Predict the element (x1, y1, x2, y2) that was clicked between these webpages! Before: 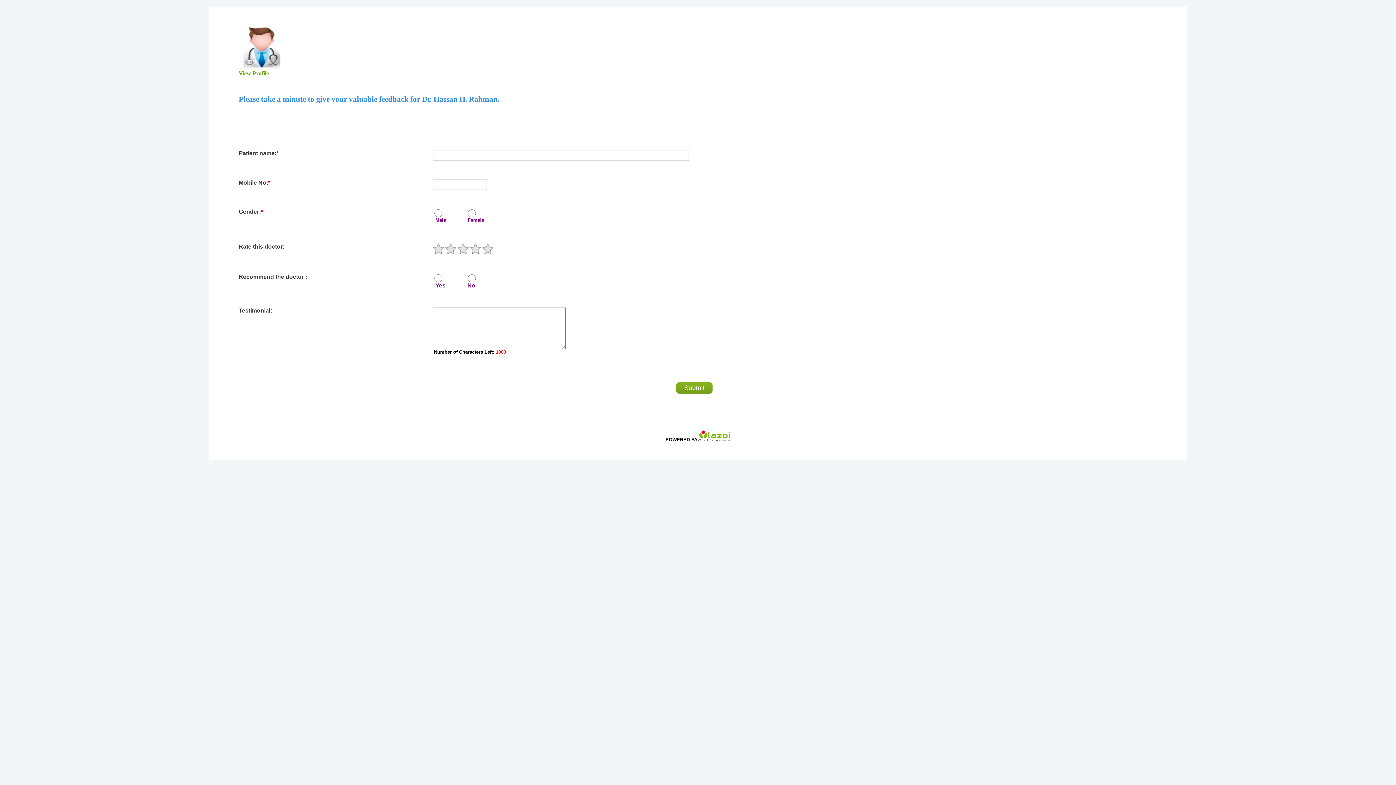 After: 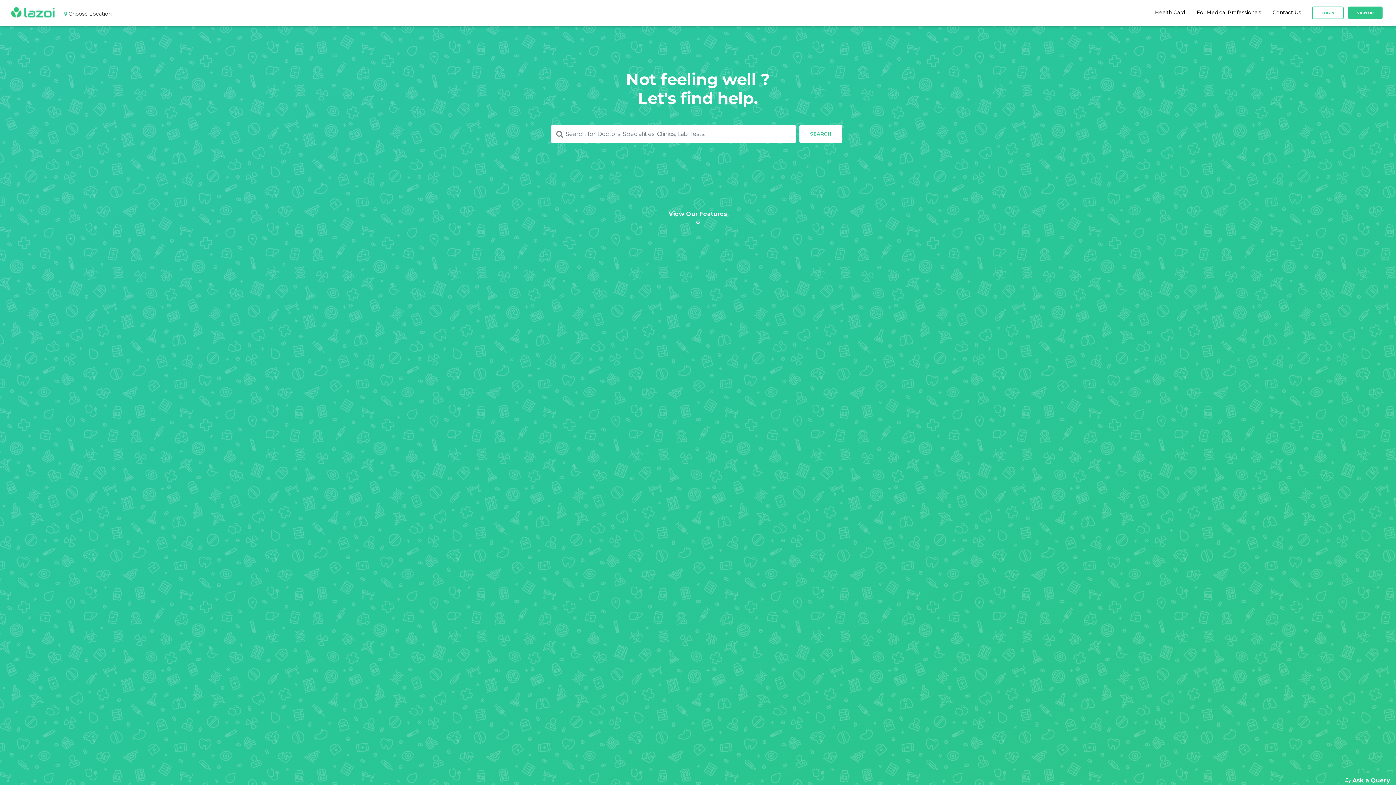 Action: bbox: (699, 437, 730, 442)